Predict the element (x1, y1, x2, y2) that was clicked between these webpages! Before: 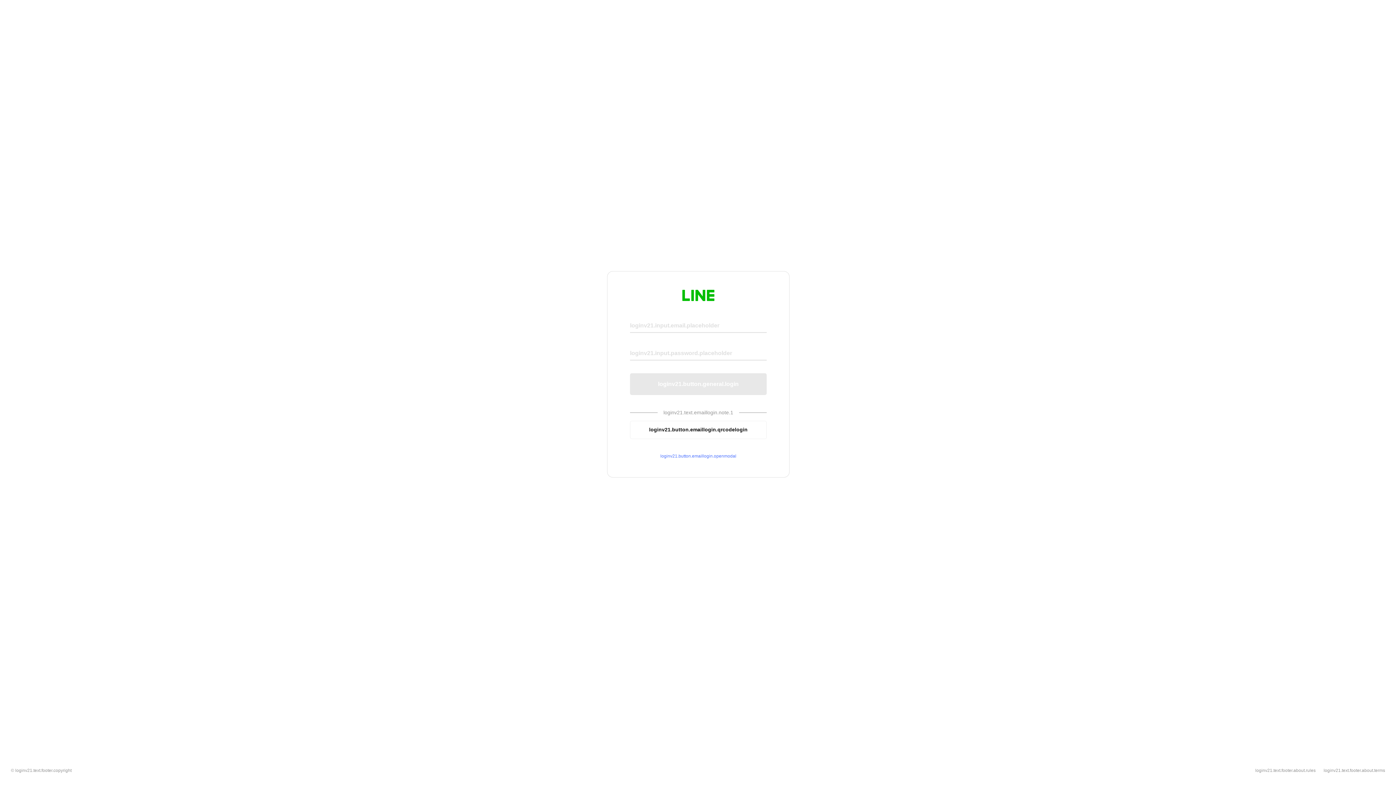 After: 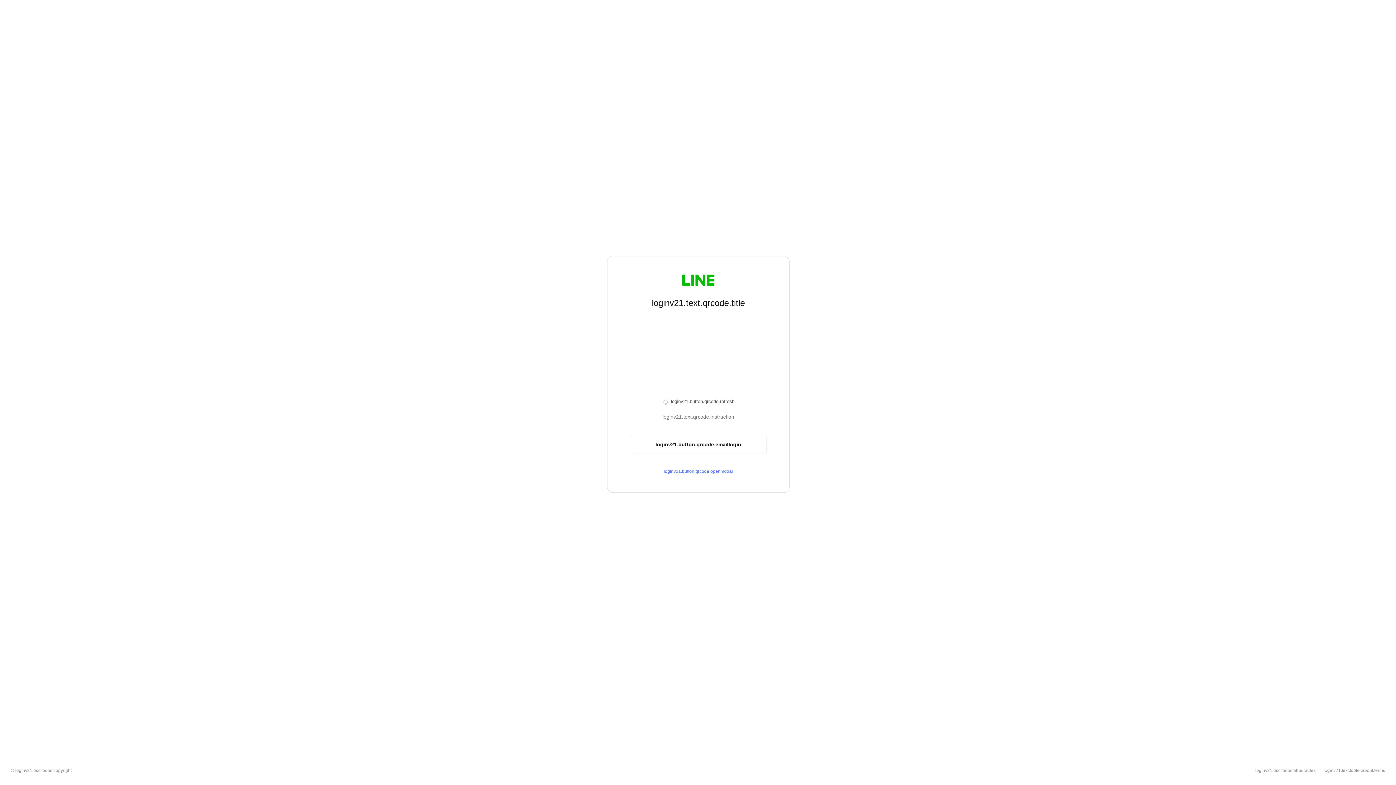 Action: bbox: (630, 420, 766, 439) label: loginv21.button.emaillogin.qrcodelogin